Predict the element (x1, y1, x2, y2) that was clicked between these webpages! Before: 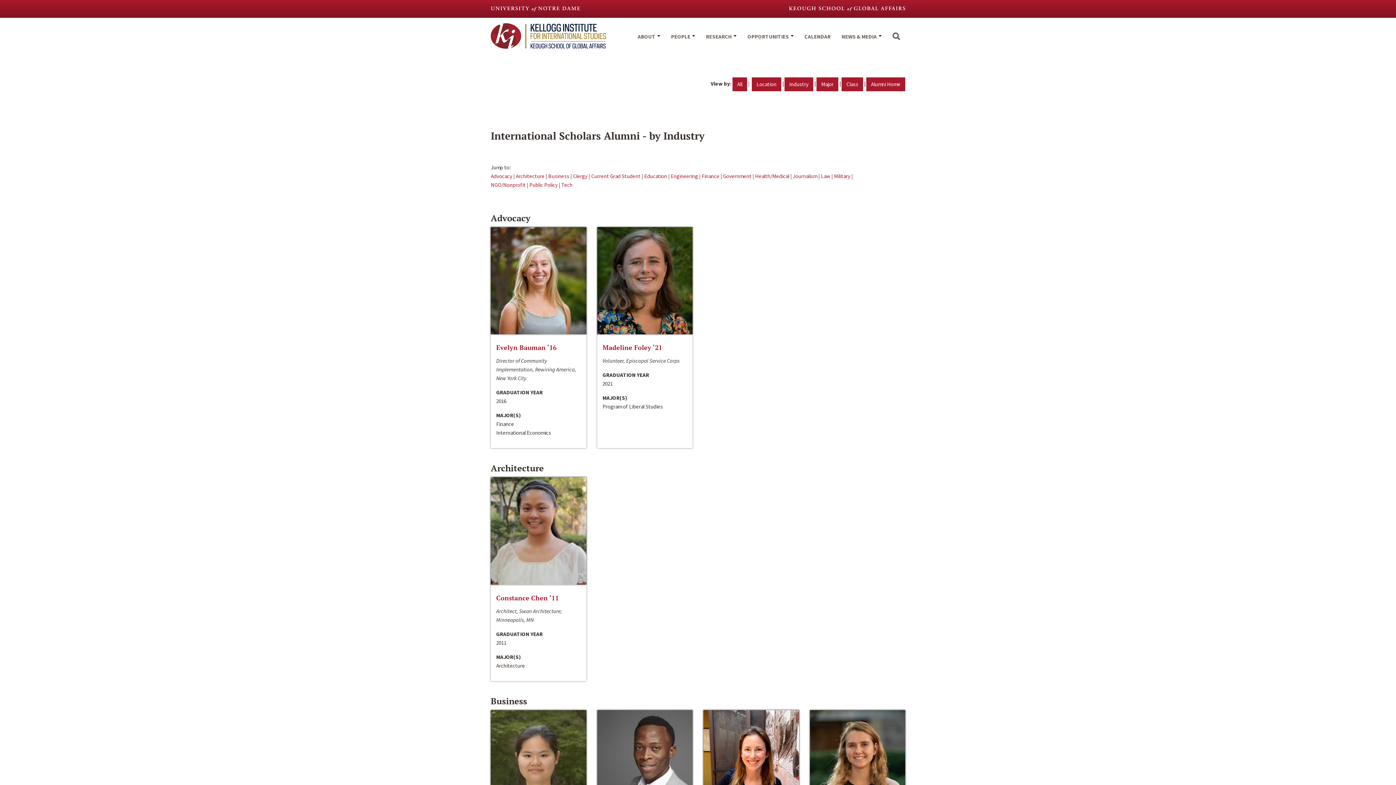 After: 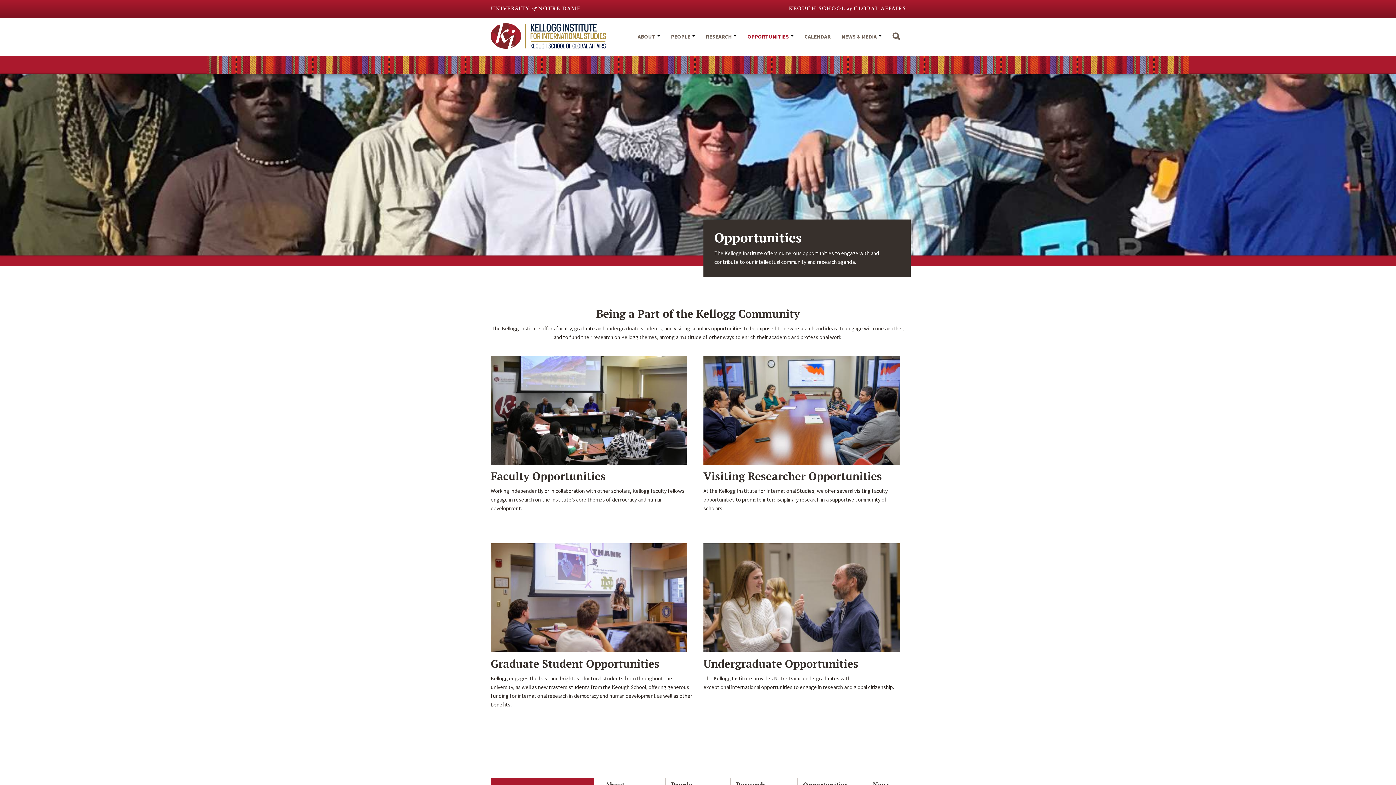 Action: label: OPPORTUNITIES  bbox: (742, 25, 799, 55)